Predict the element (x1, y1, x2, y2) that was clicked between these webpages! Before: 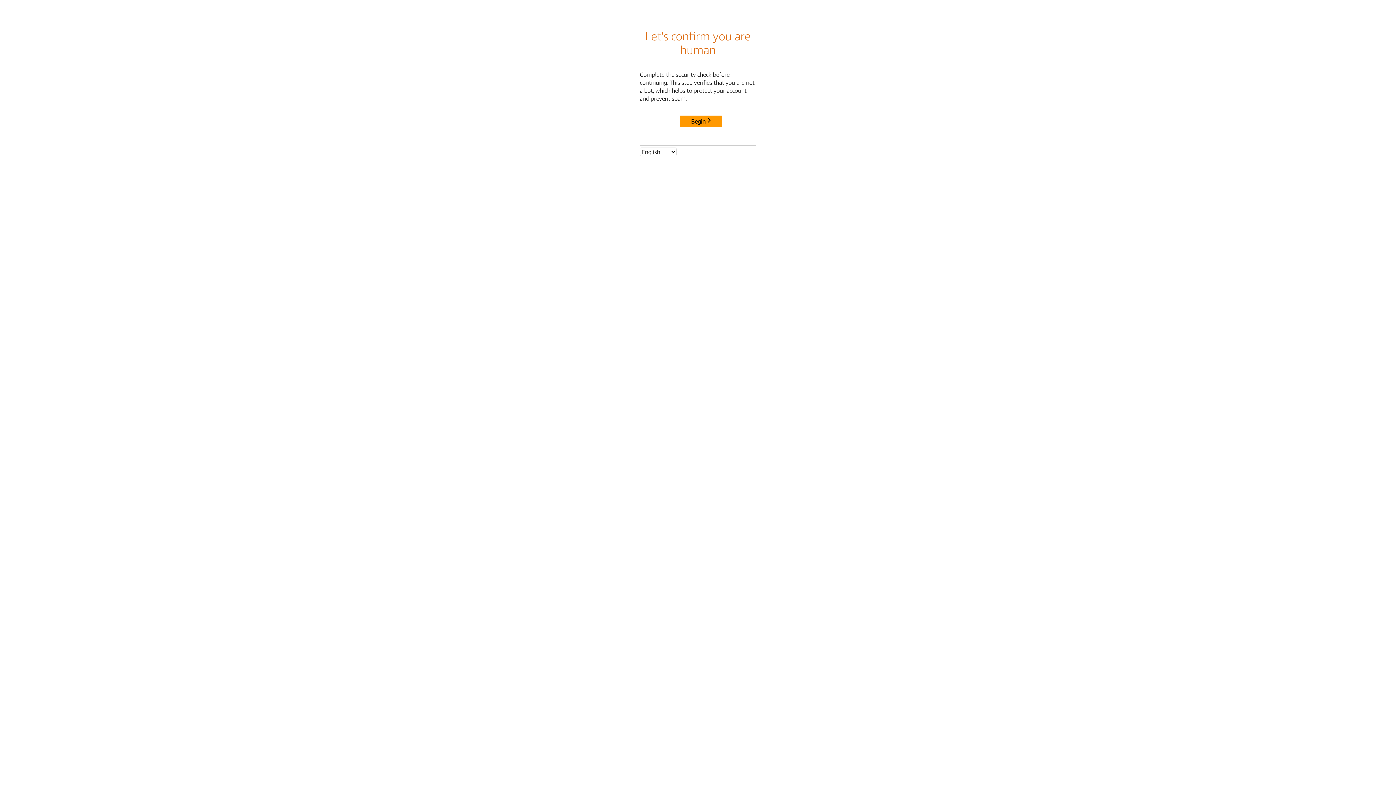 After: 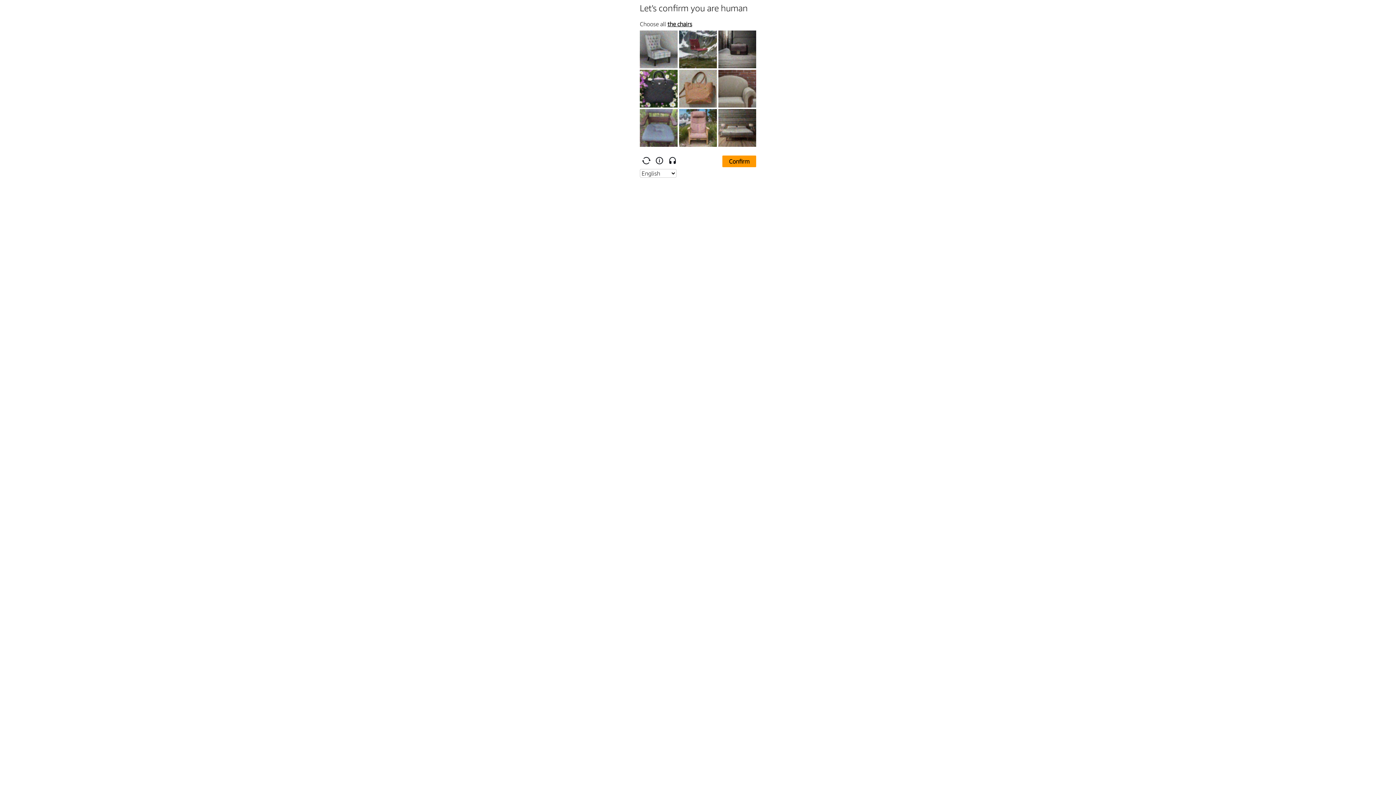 Action: label: Begin bbox: (680, 115, 722, 127)